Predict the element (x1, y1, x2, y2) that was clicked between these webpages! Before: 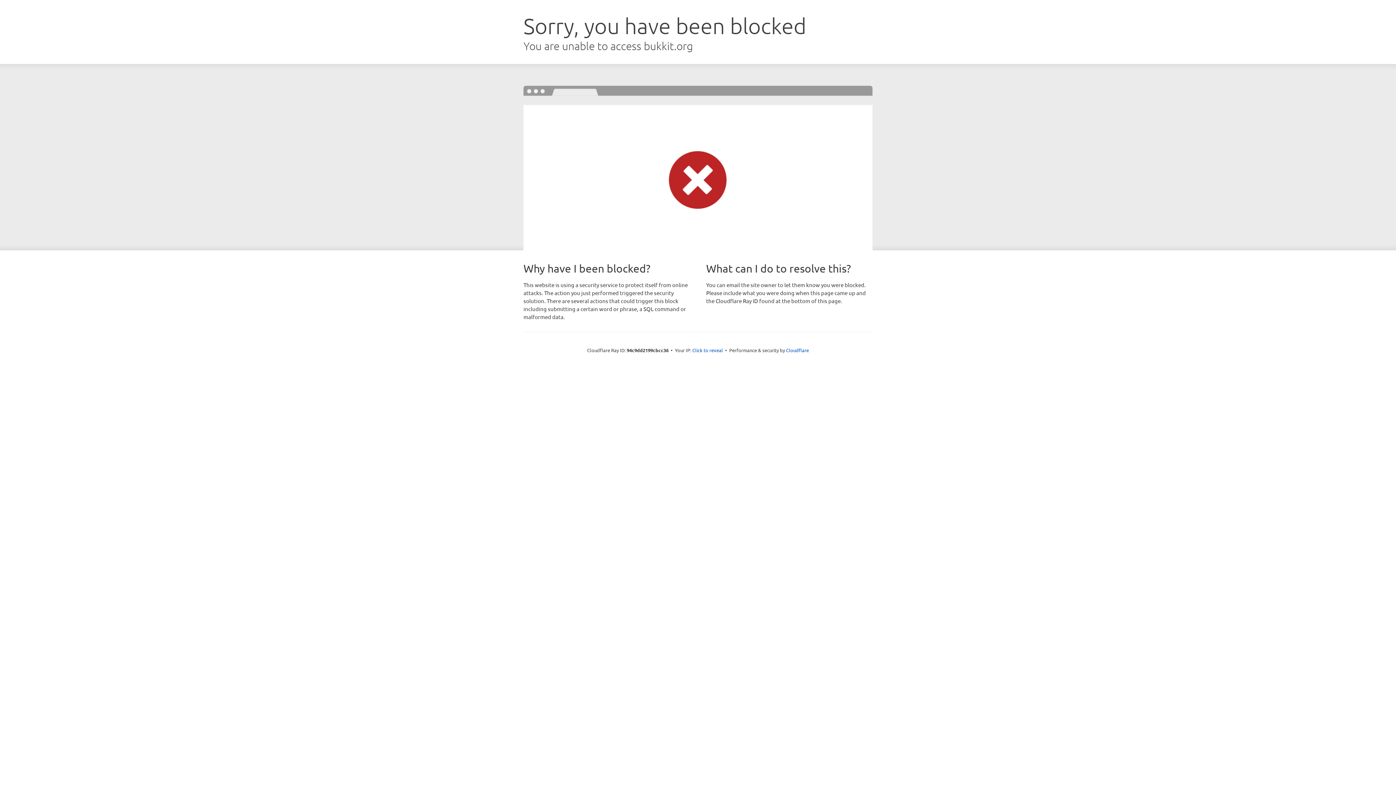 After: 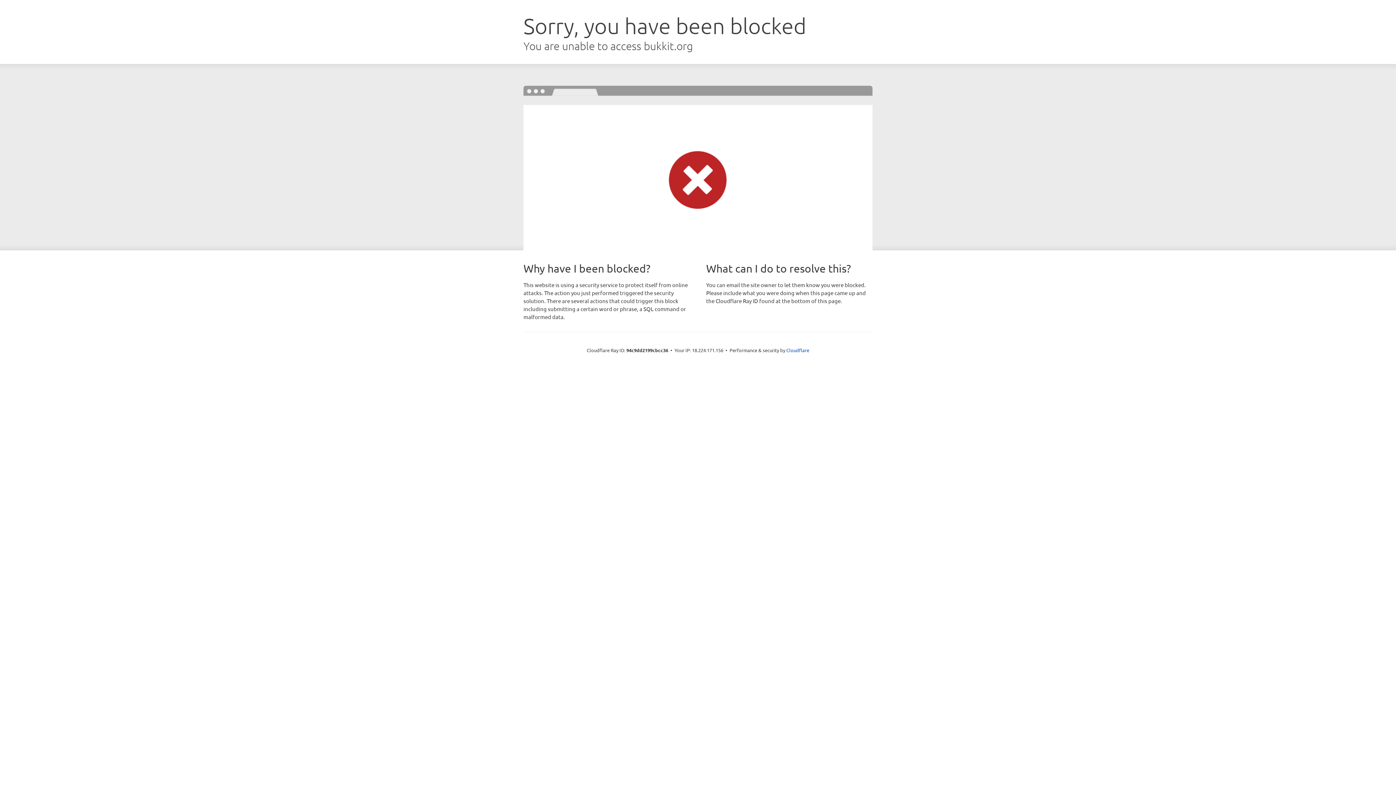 Action: label: Click to reveal bbox: (692, 346, 723, 353)